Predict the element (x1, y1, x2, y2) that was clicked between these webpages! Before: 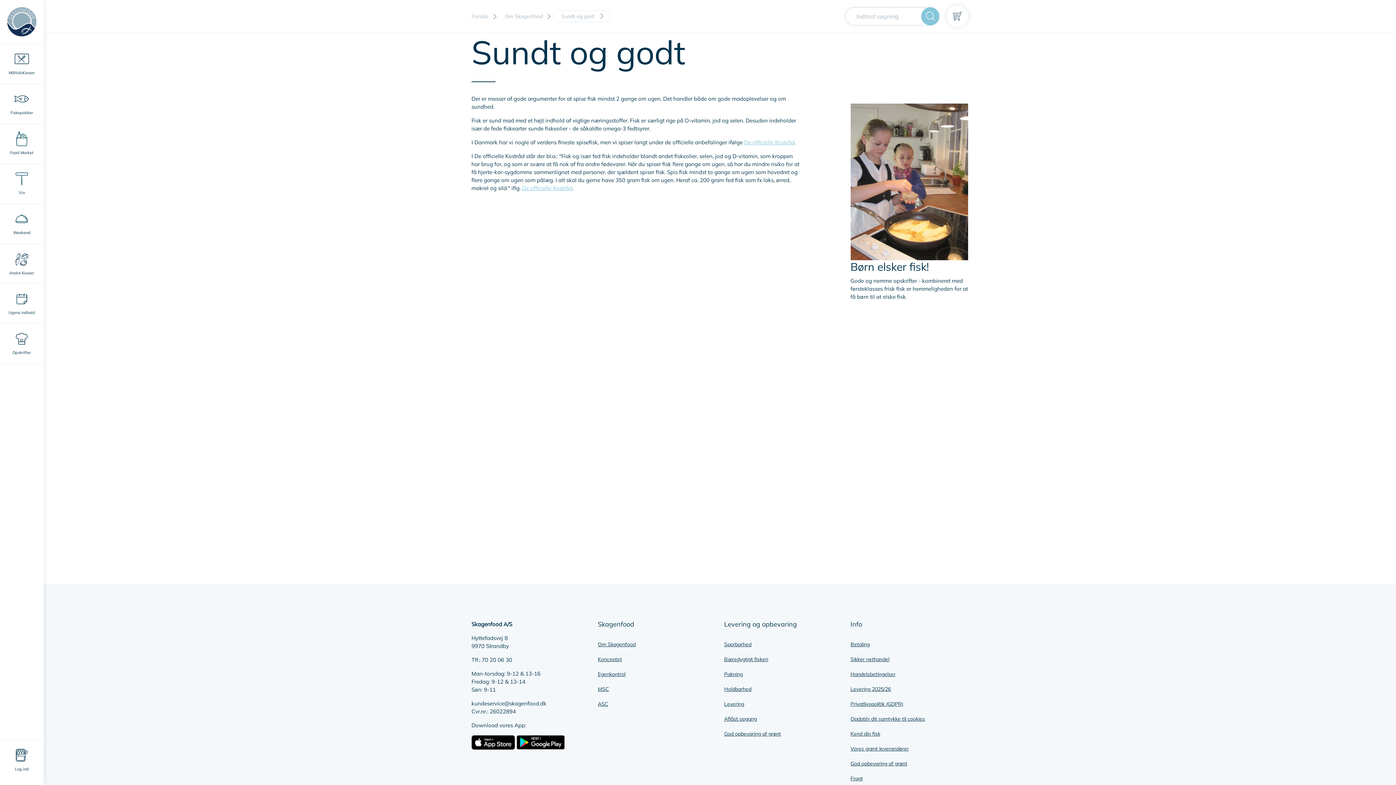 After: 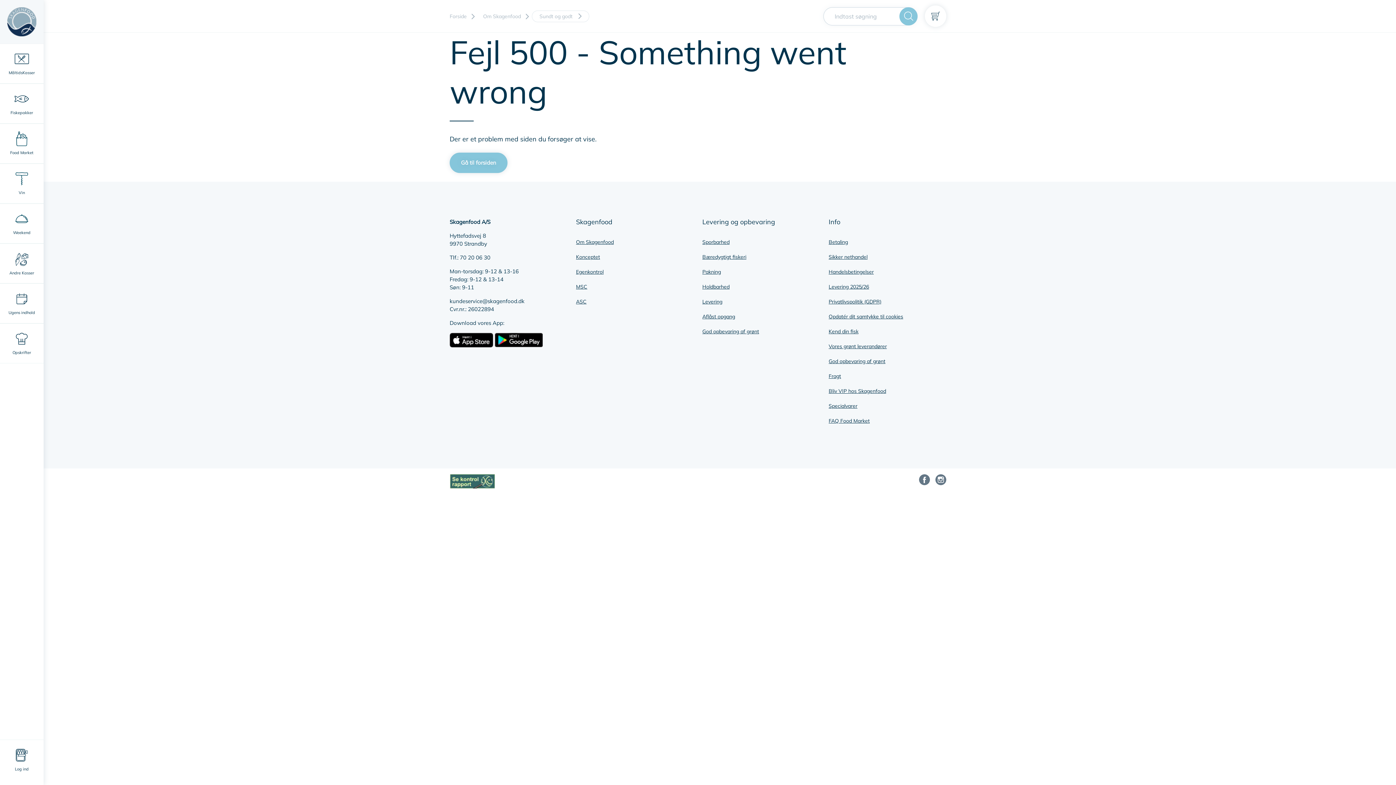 Action: bbox: (0, 0, 43, 43)